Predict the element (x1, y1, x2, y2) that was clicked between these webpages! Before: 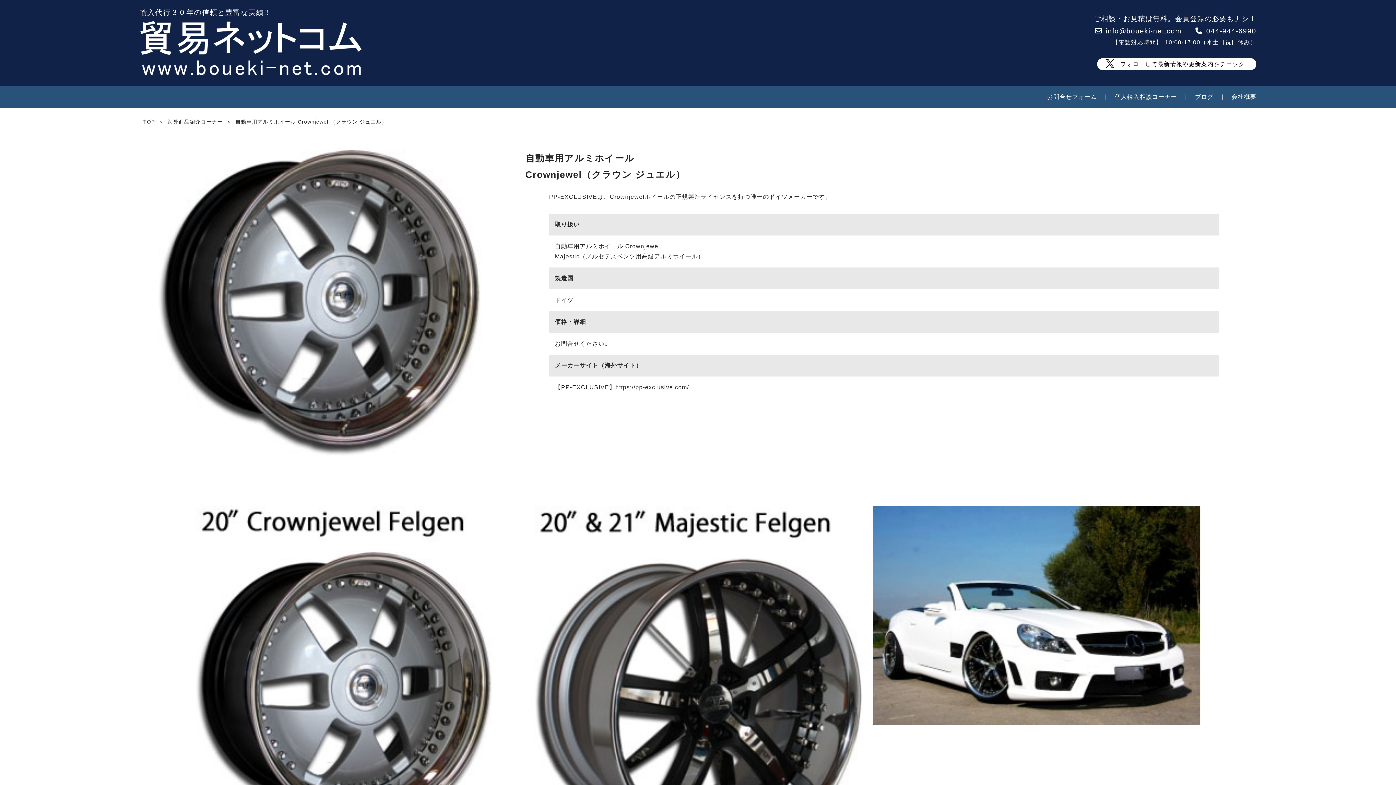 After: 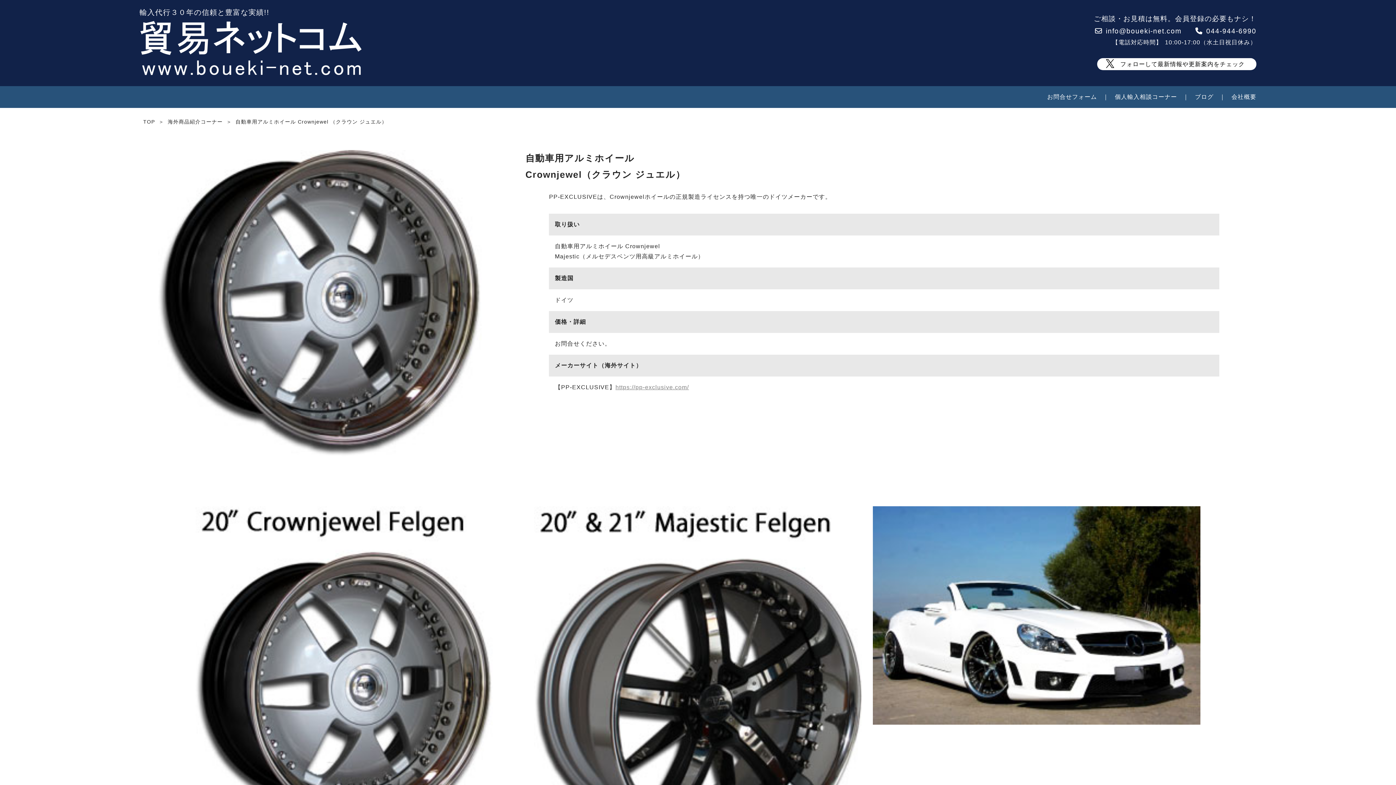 Action: label: https://pp-exclusive.com/ bbox: (615, 384, 689, 390)